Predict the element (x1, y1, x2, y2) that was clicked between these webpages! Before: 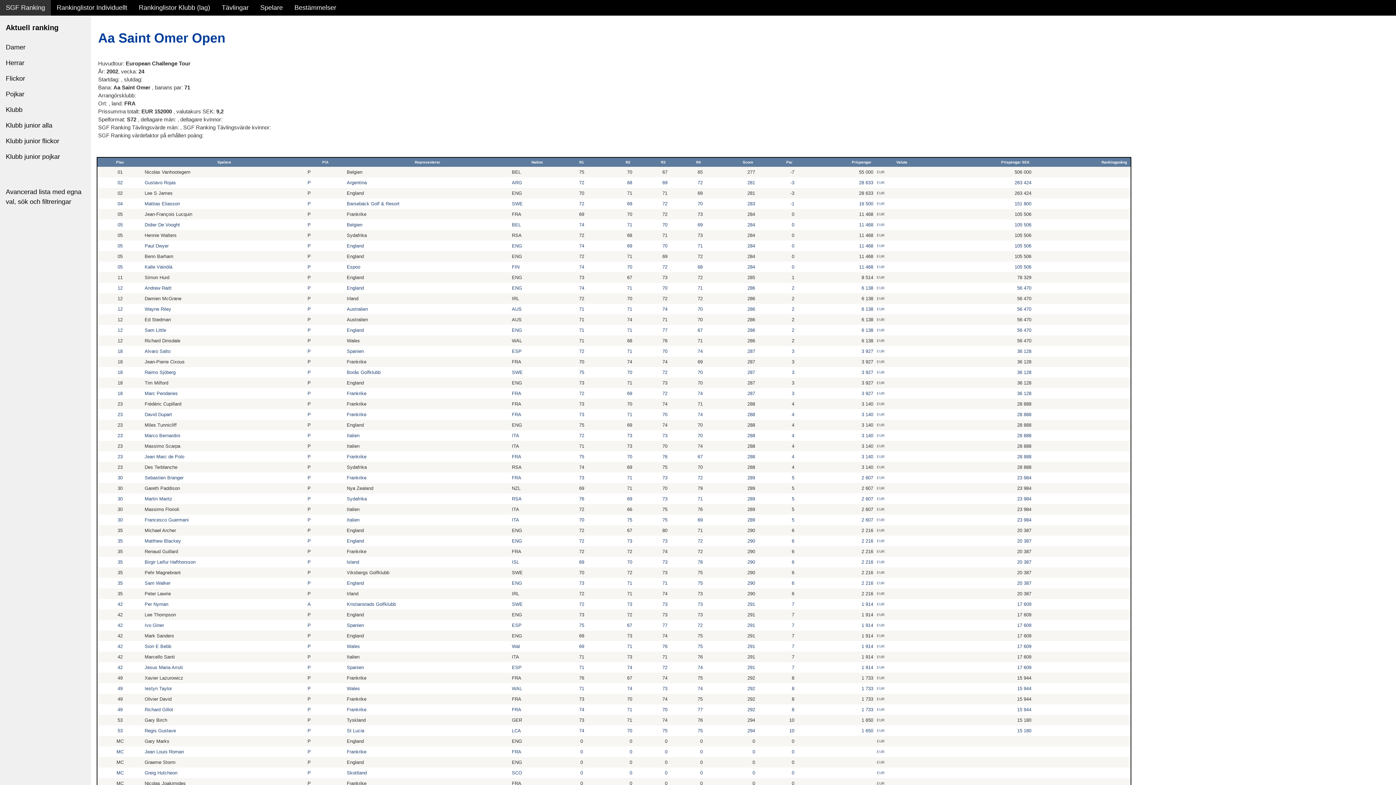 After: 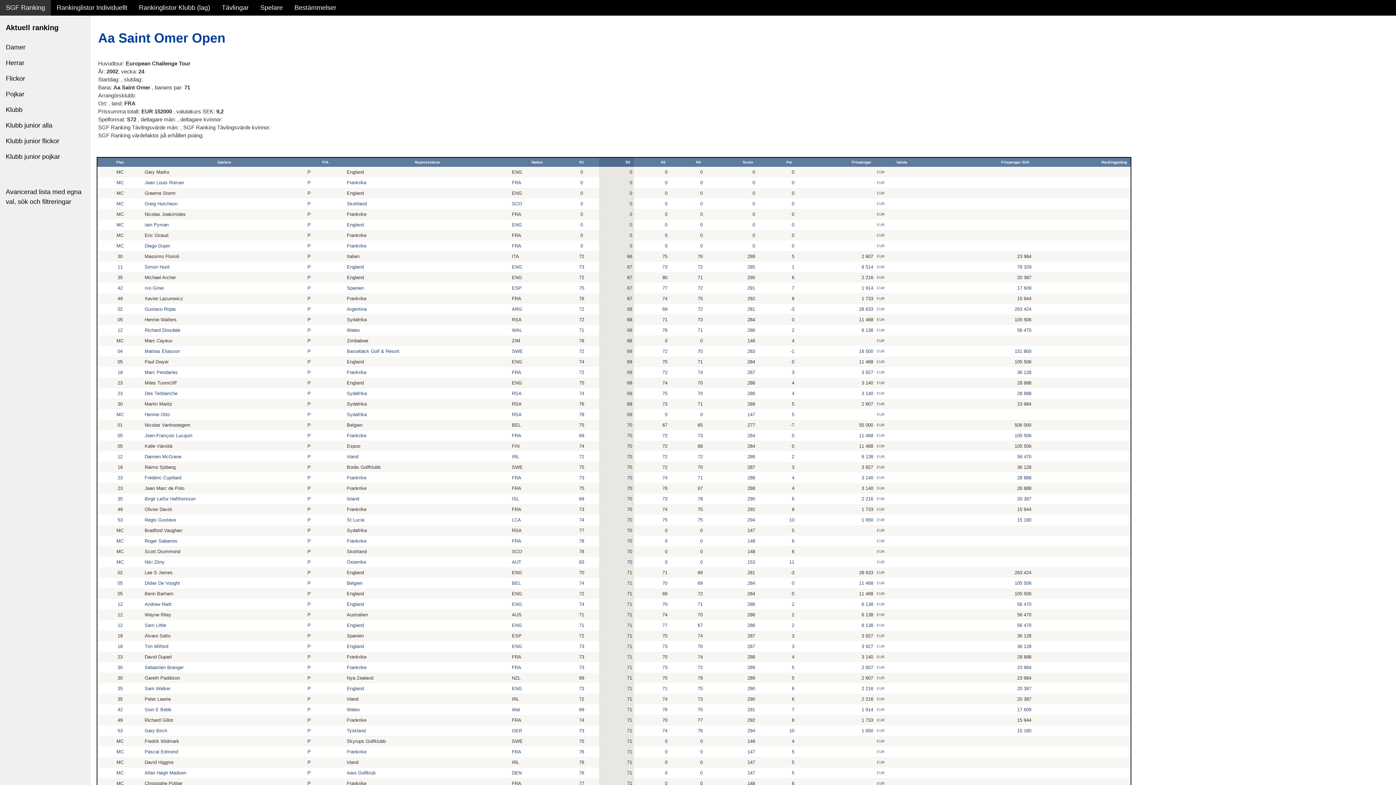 Action: label: R2 bbox: (624, 158, 632, 166)